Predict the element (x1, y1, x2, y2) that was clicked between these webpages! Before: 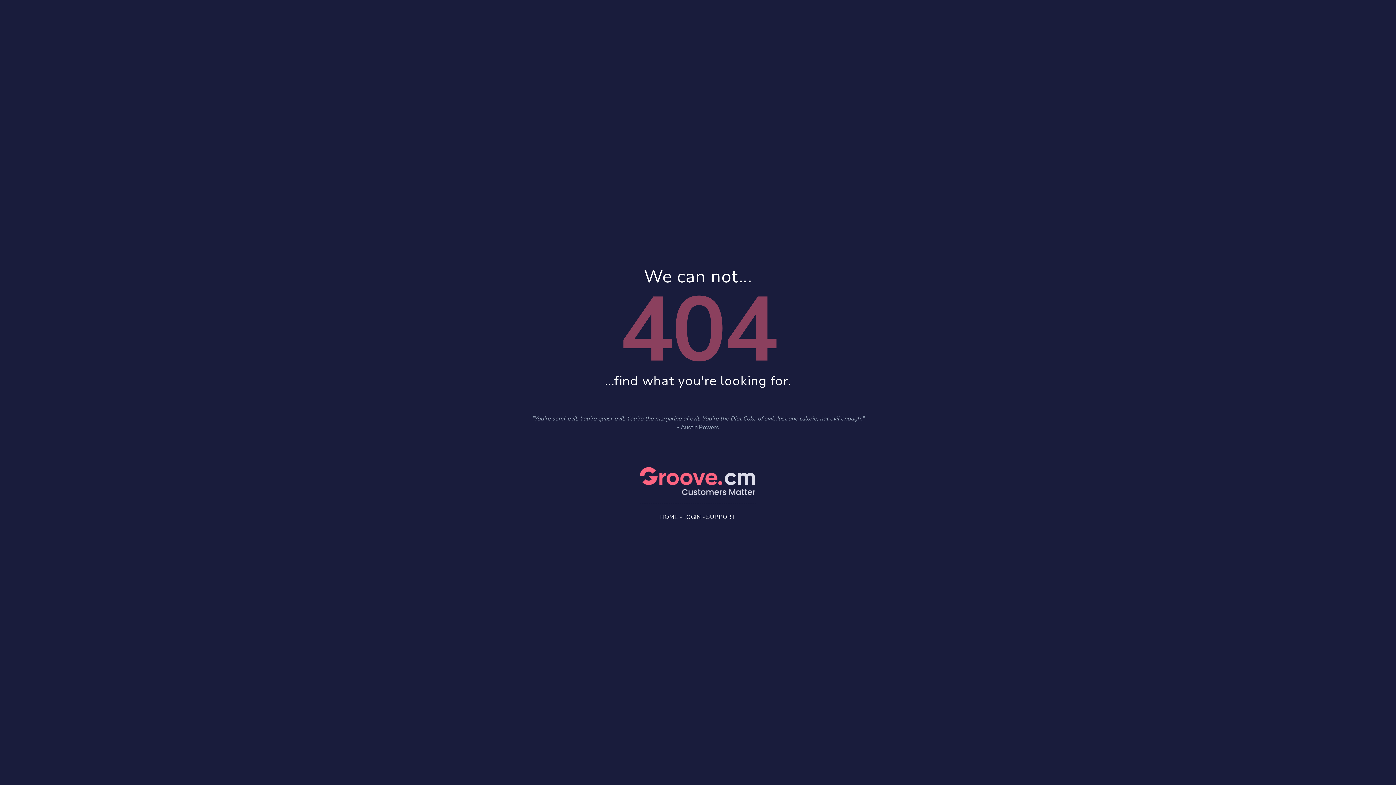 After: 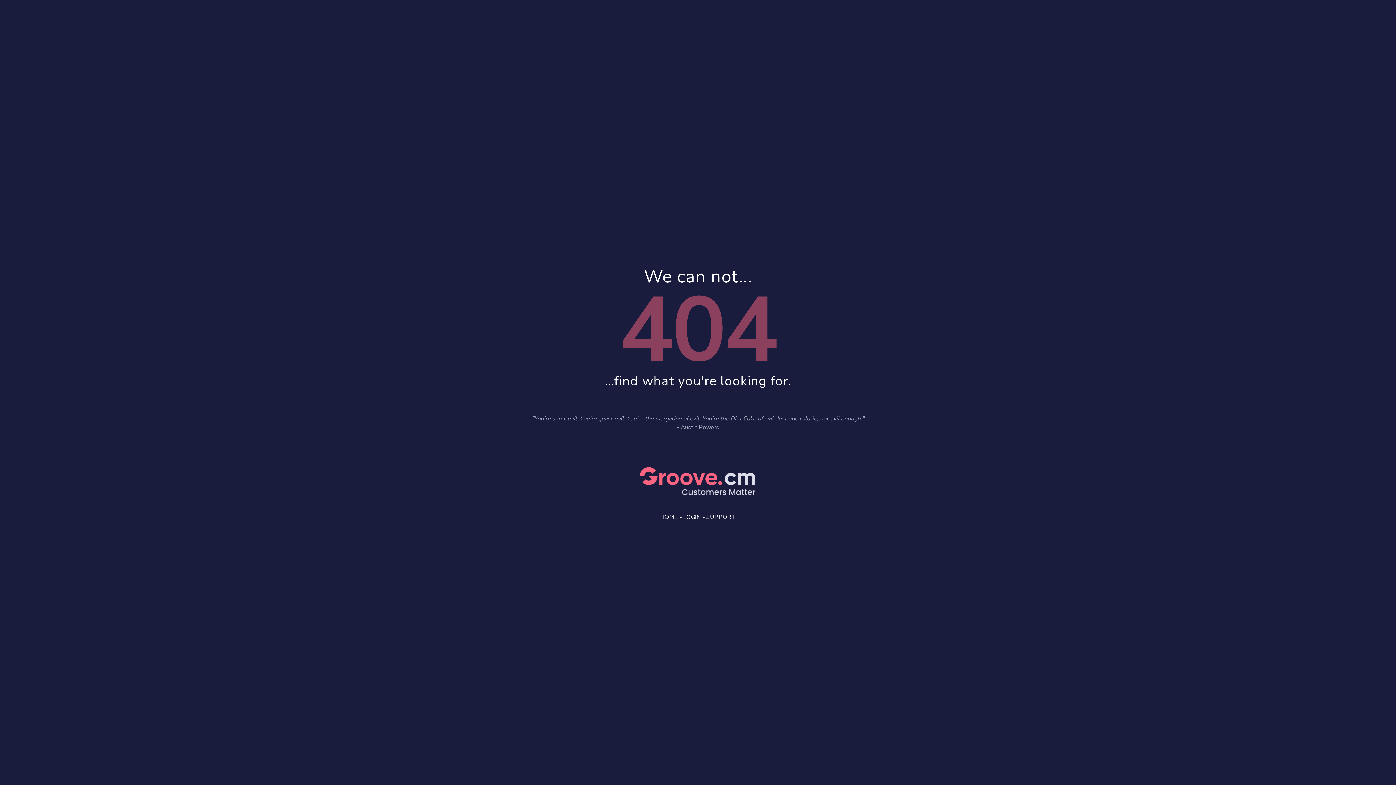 Action: label: HOME bbox: (660, 513, 678, 521)